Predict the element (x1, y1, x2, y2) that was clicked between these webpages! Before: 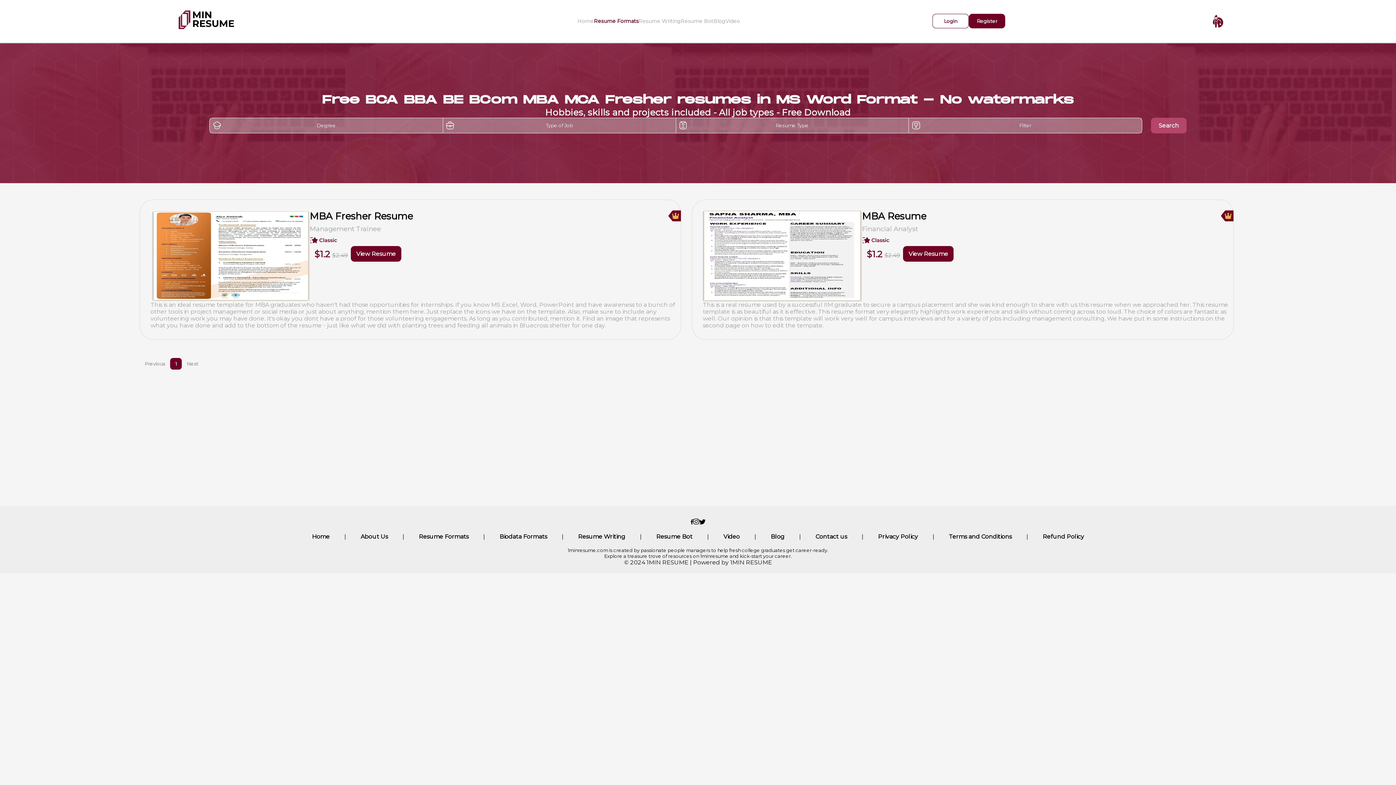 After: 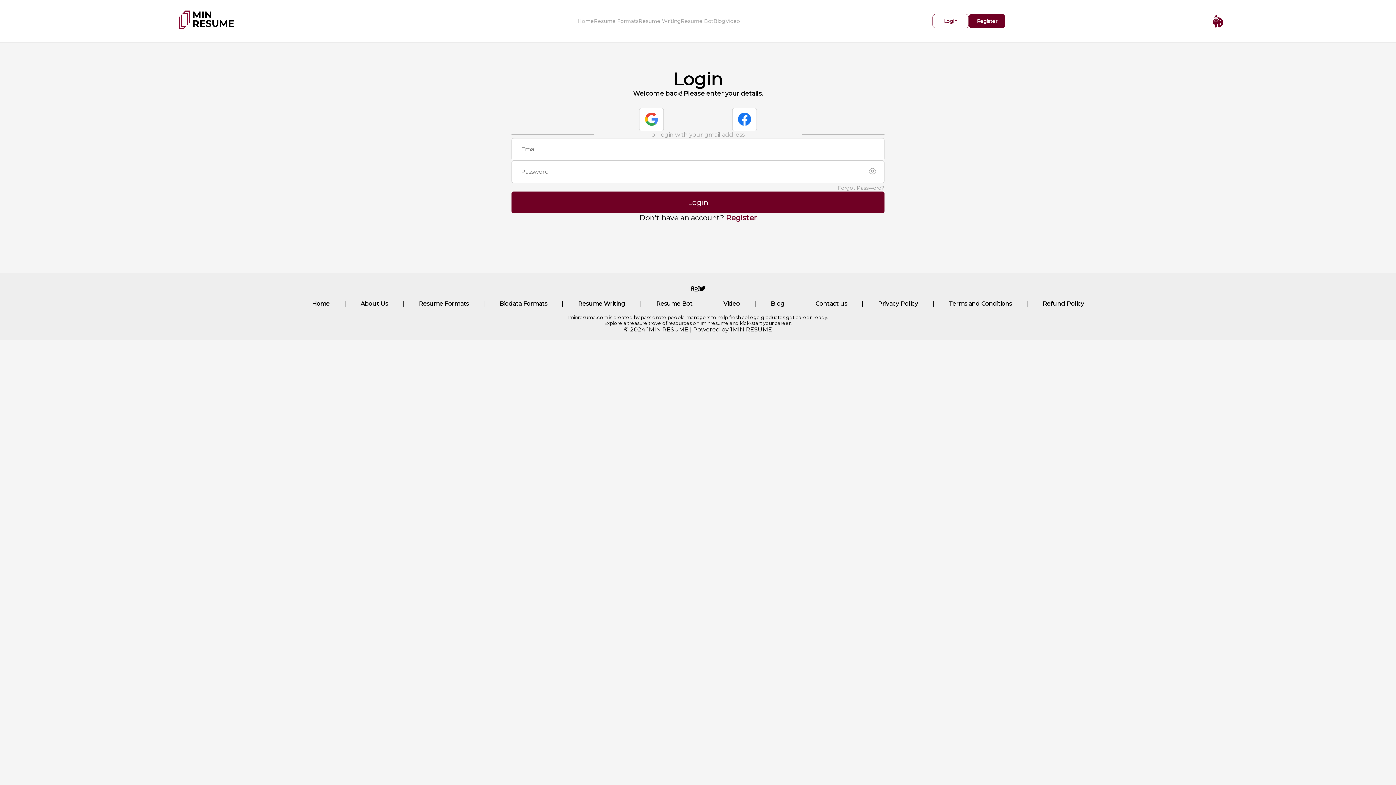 Action: bbox: (932, 13, 969, 28) label: Login